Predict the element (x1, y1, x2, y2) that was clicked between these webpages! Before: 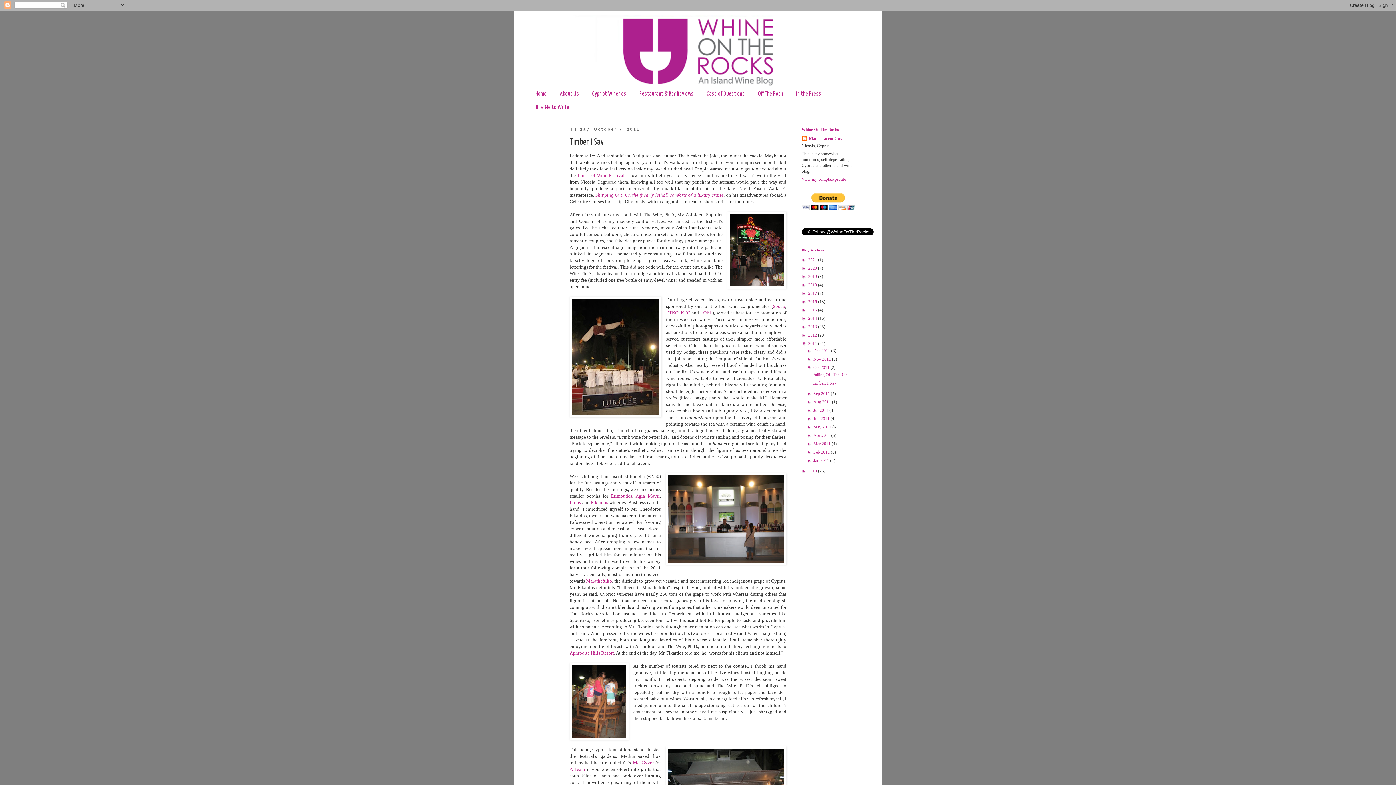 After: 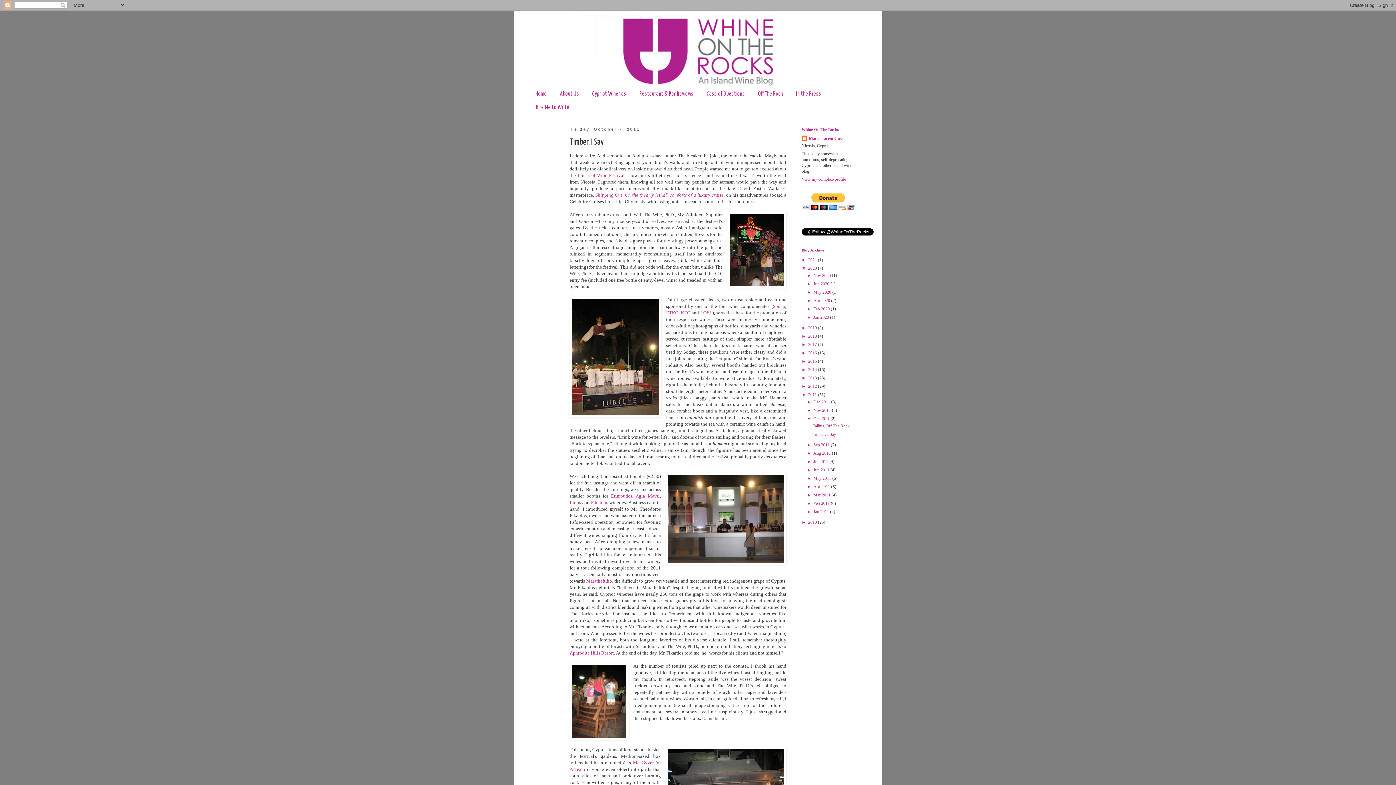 Action: bbox: (801, 265, 808, 270) label: ►  